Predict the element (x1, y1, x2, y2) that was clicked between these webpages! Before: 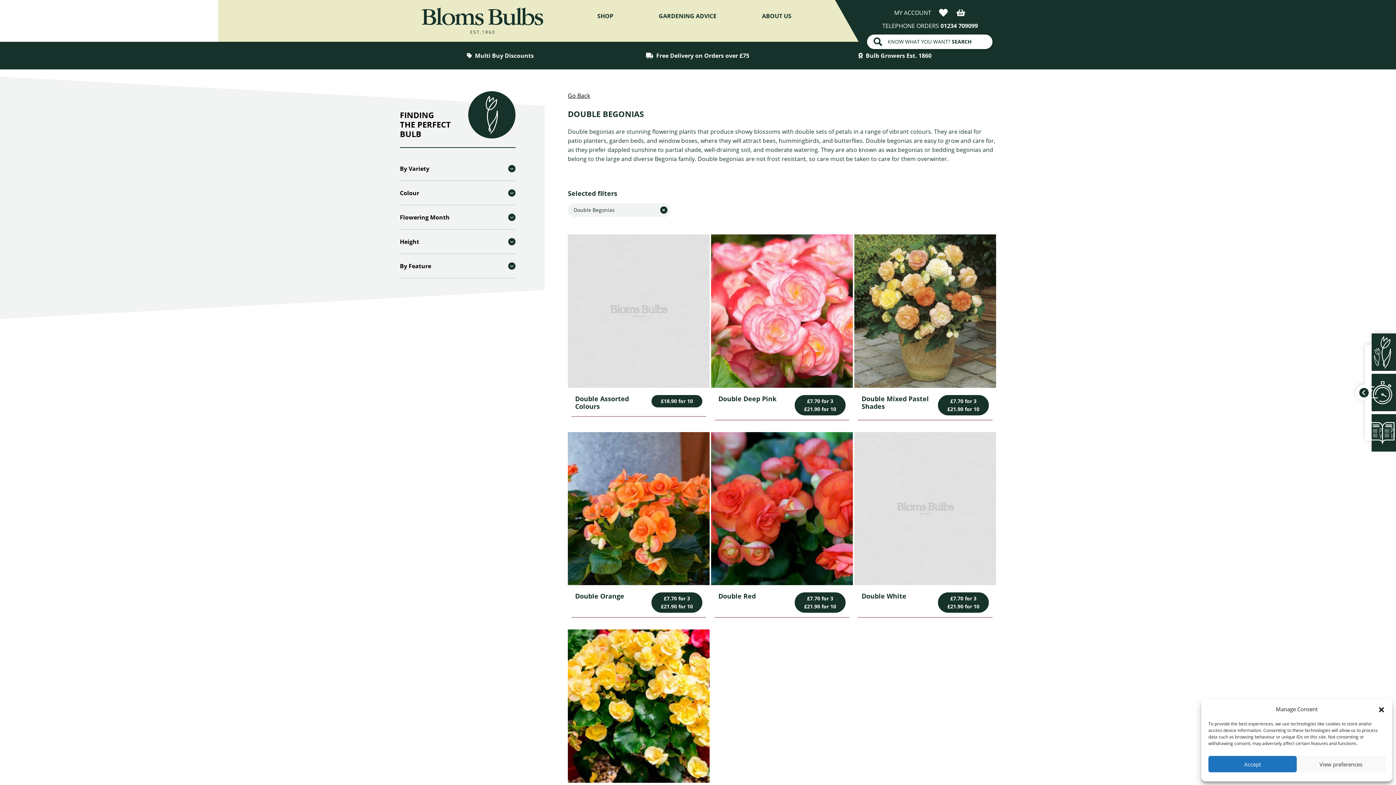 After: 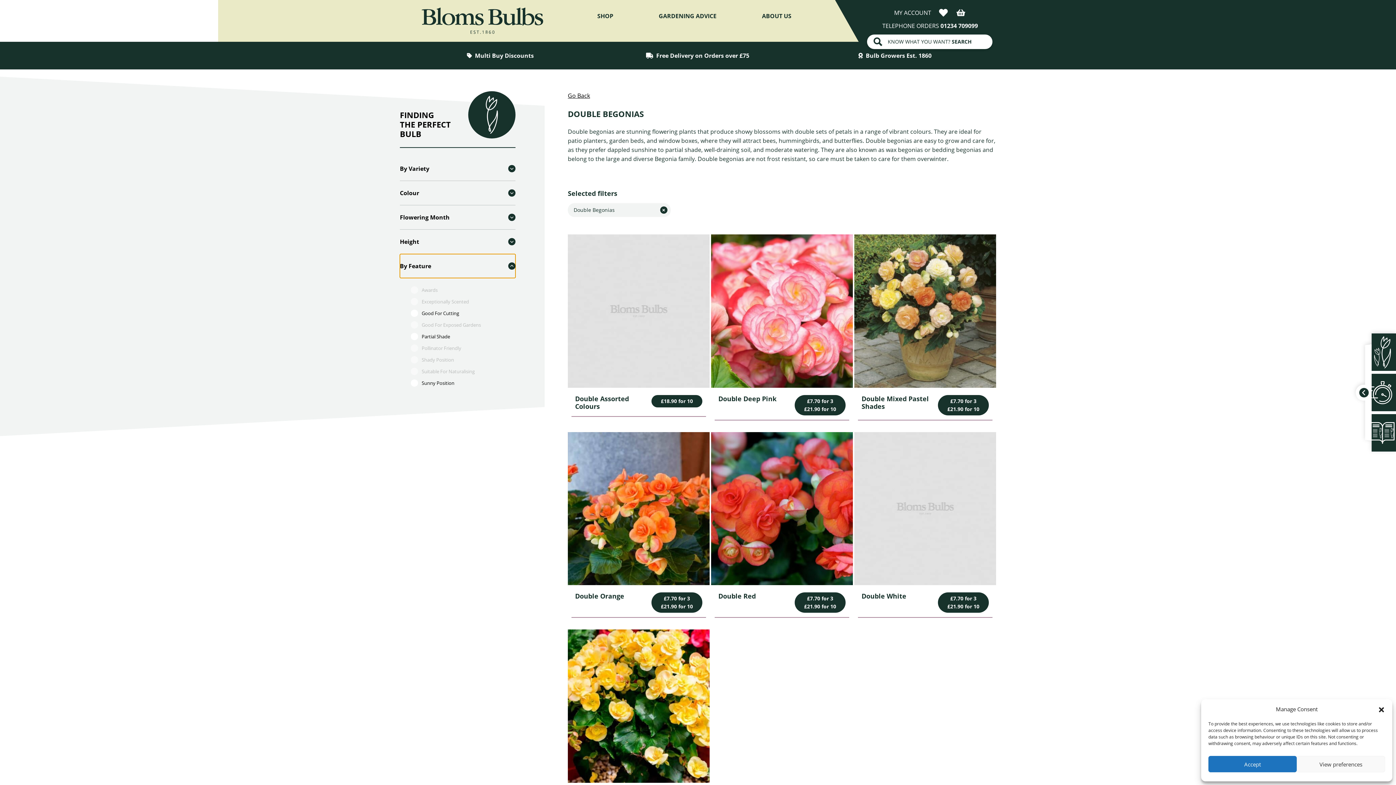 Action: label: By Feature bbox: (400, 254, 515, 278)